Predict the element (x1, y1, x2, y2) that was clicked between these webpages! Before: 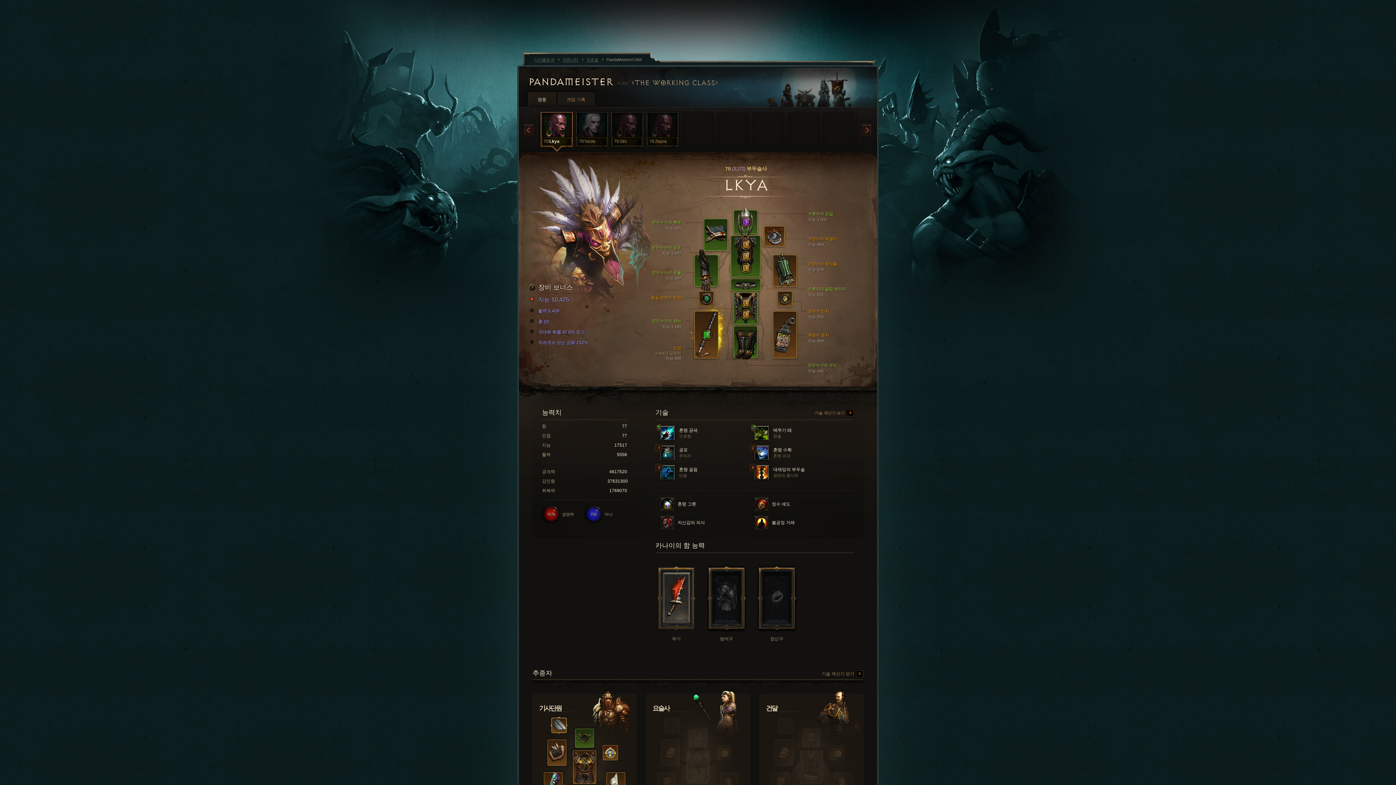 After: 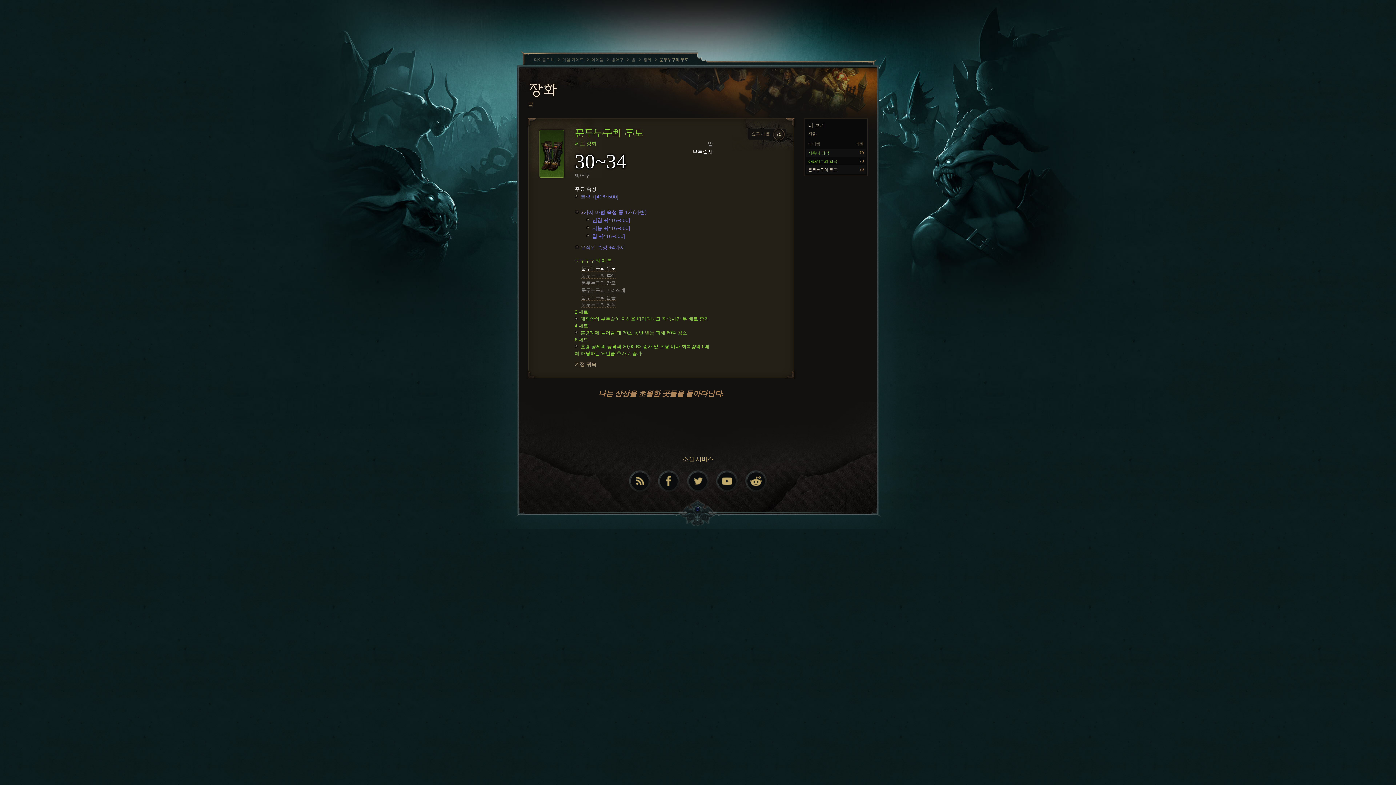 Action: bbox: (734, 326, 757, 357)